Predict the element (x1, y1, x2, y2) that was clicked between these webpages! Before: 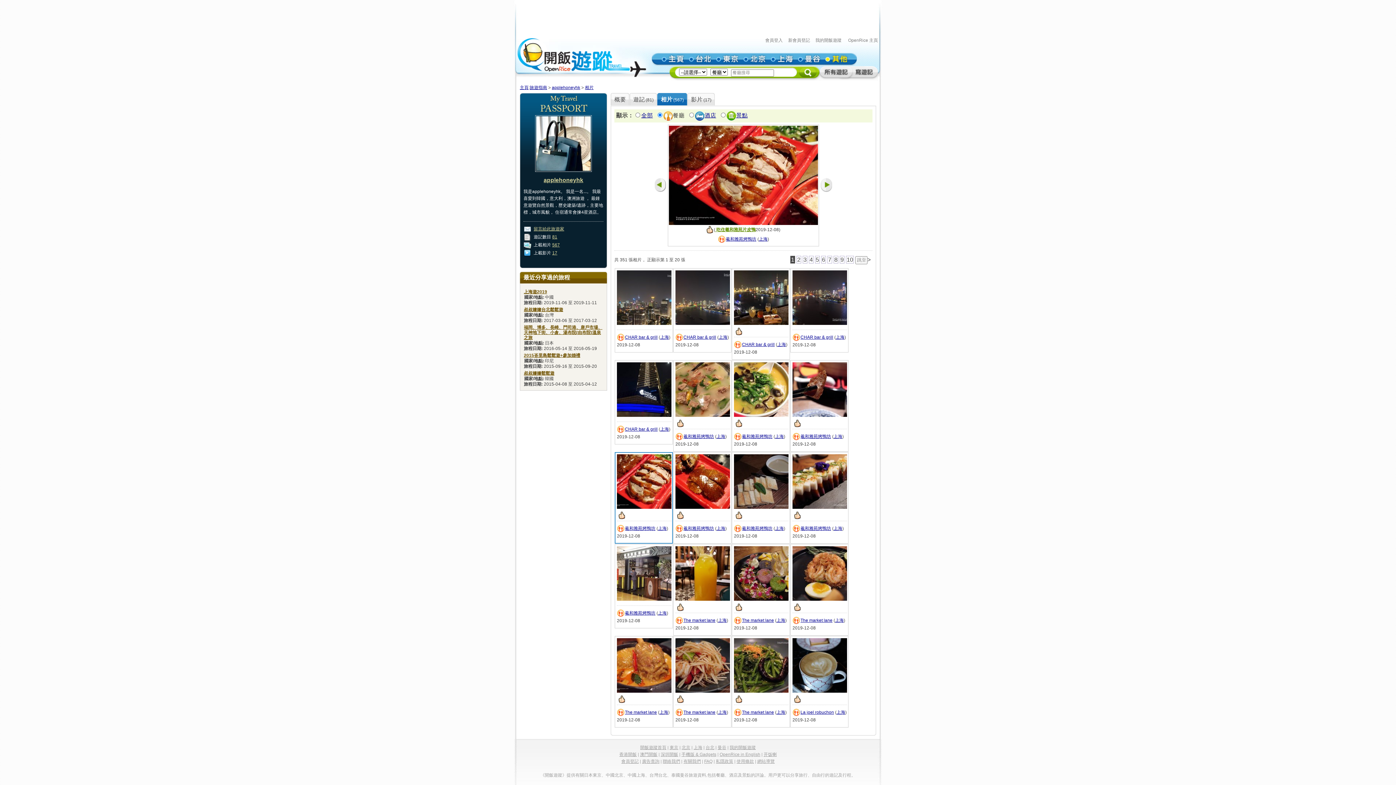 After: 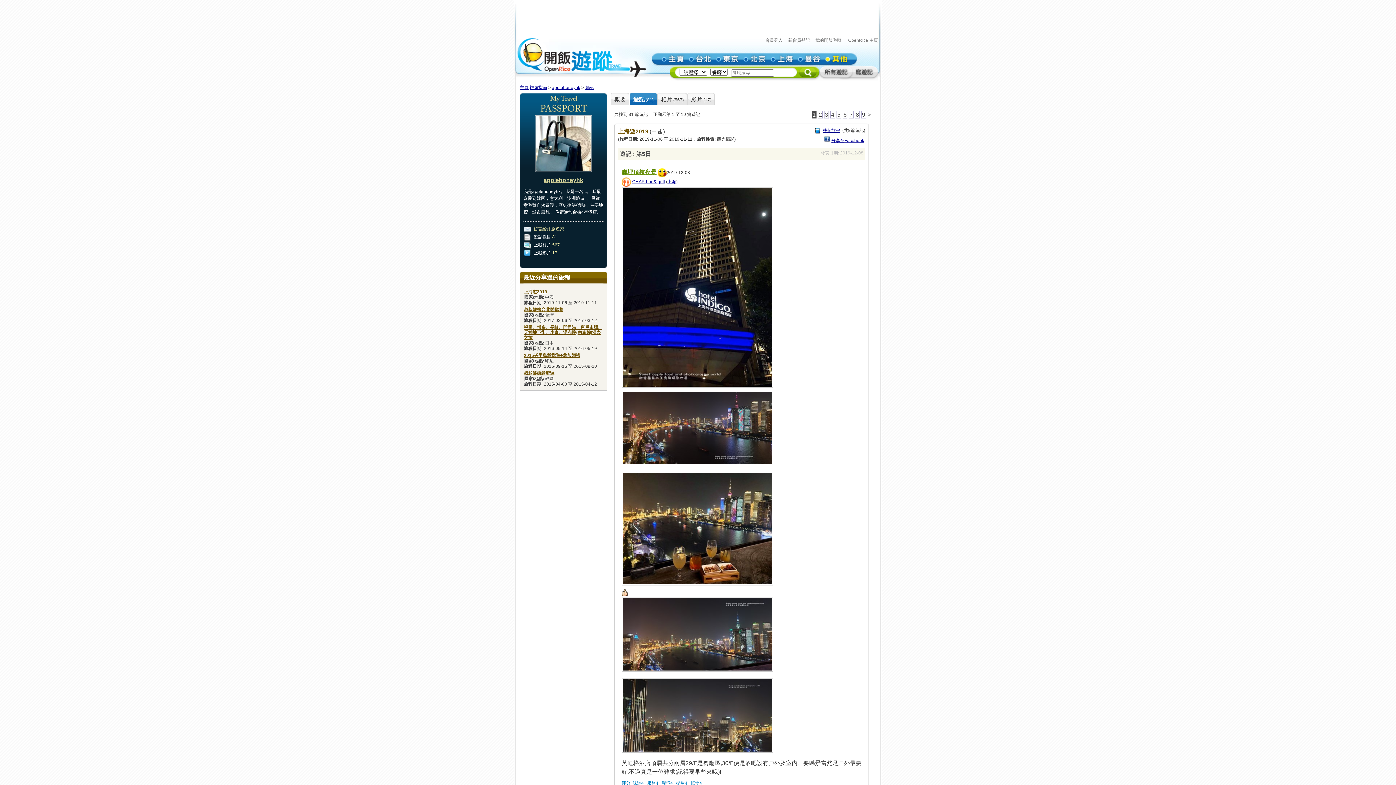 Action: label: 81 bbox: (552, 234, 557, 239)